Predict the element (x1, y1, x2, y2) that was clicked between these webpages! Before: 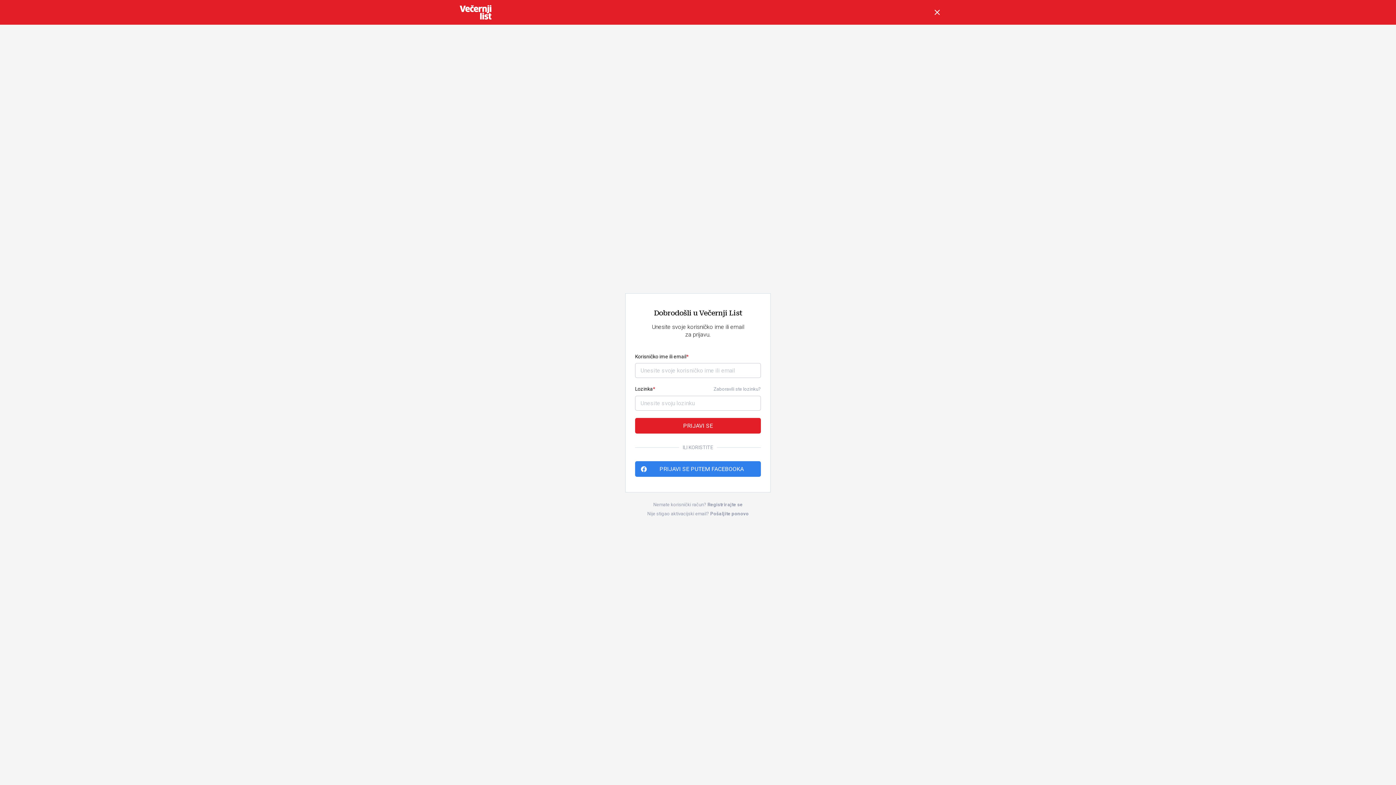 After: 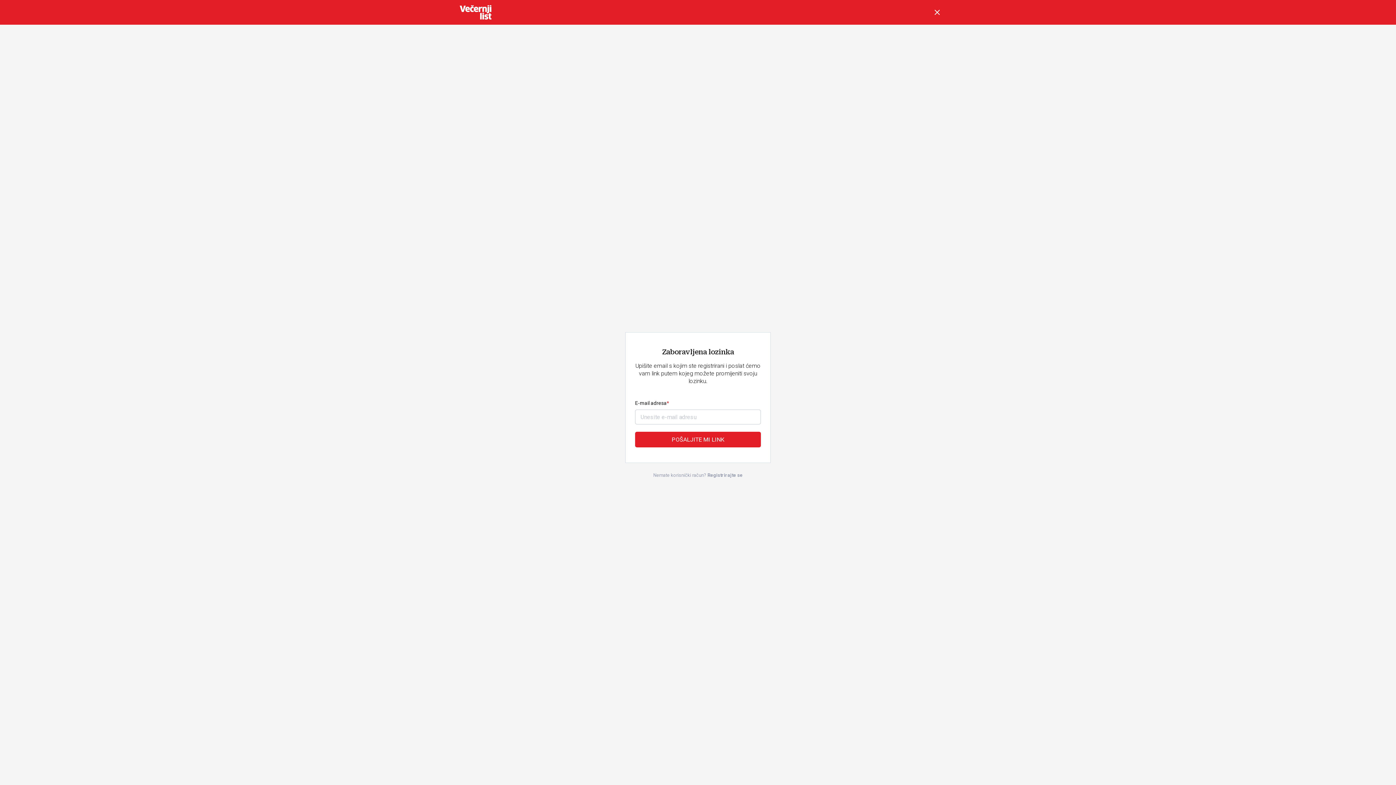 Action: bbox: (713, 386, 761, 392) label: Zaboravili ste lozinku?